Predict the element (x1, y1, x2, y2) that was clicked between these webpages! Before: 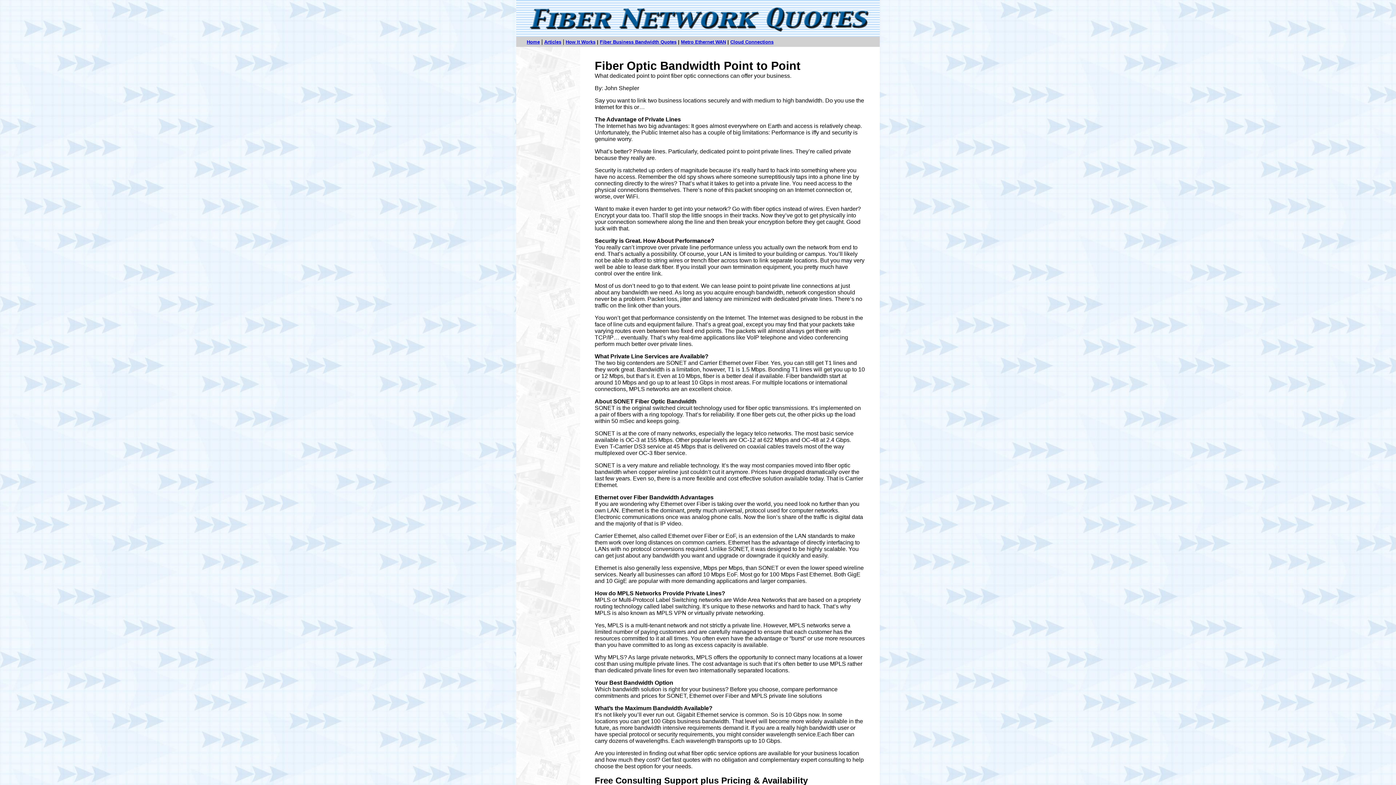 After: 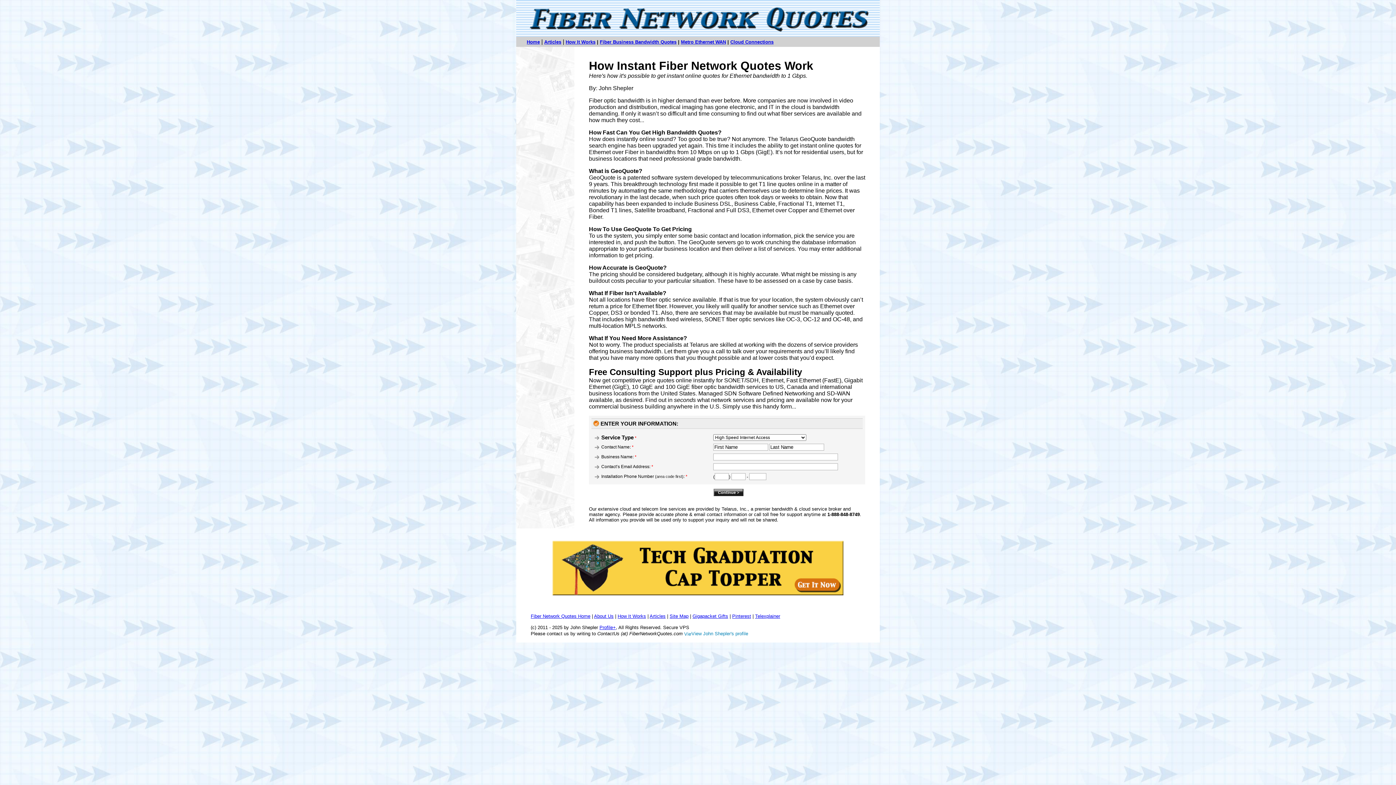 Action: bbox: (565, 39, 595, 44) label: How It Works